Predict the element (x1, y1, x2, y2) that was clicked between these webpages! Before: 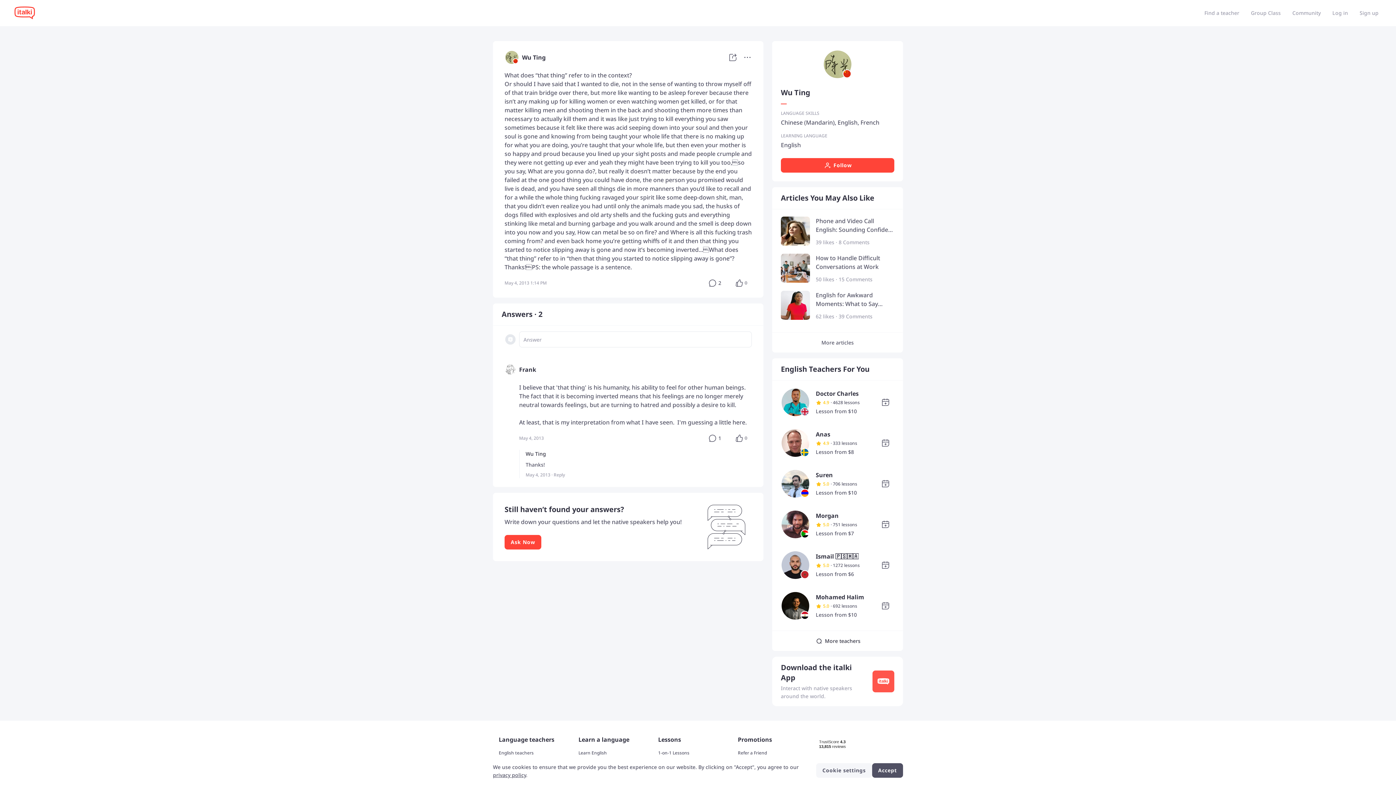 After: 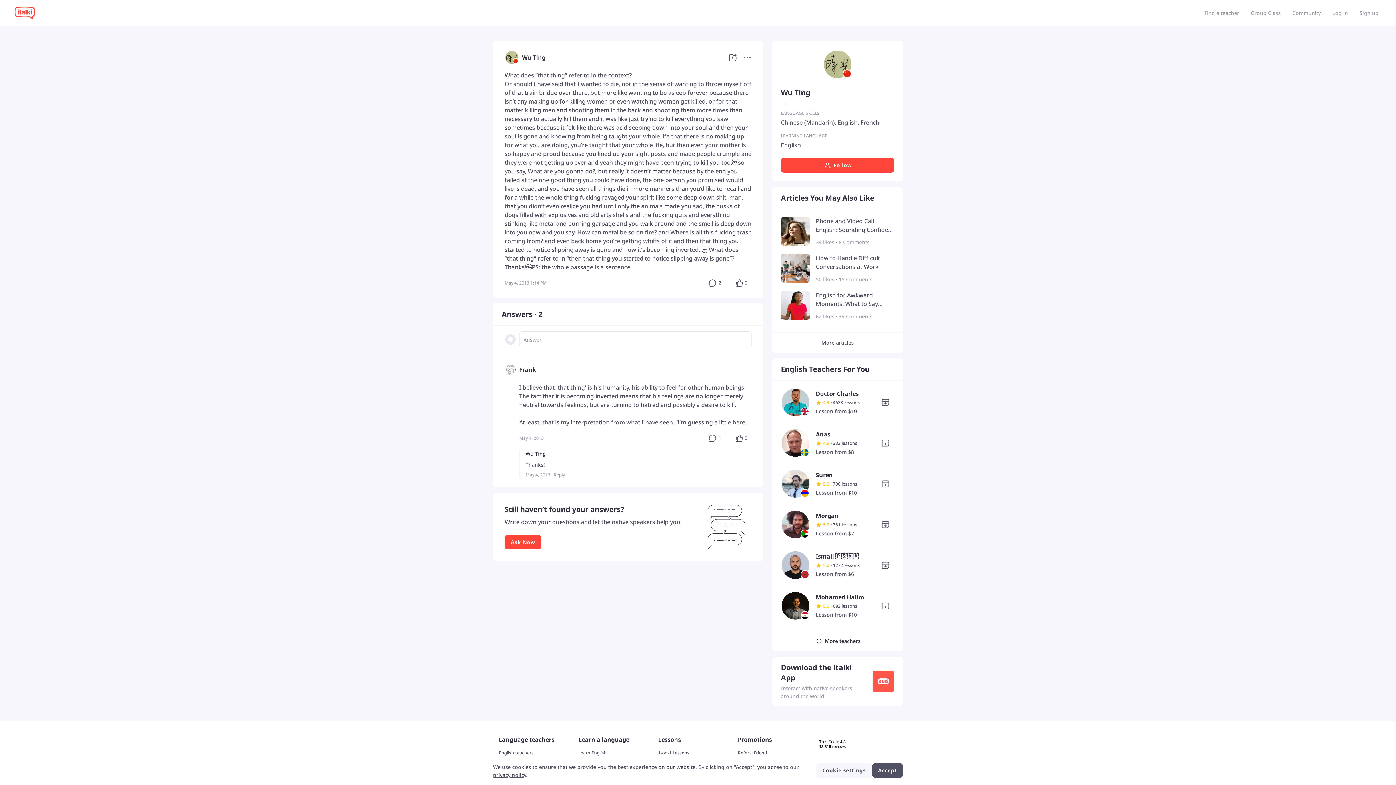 Action: bbox: (493, 772, 526, 778) label: privacy policy